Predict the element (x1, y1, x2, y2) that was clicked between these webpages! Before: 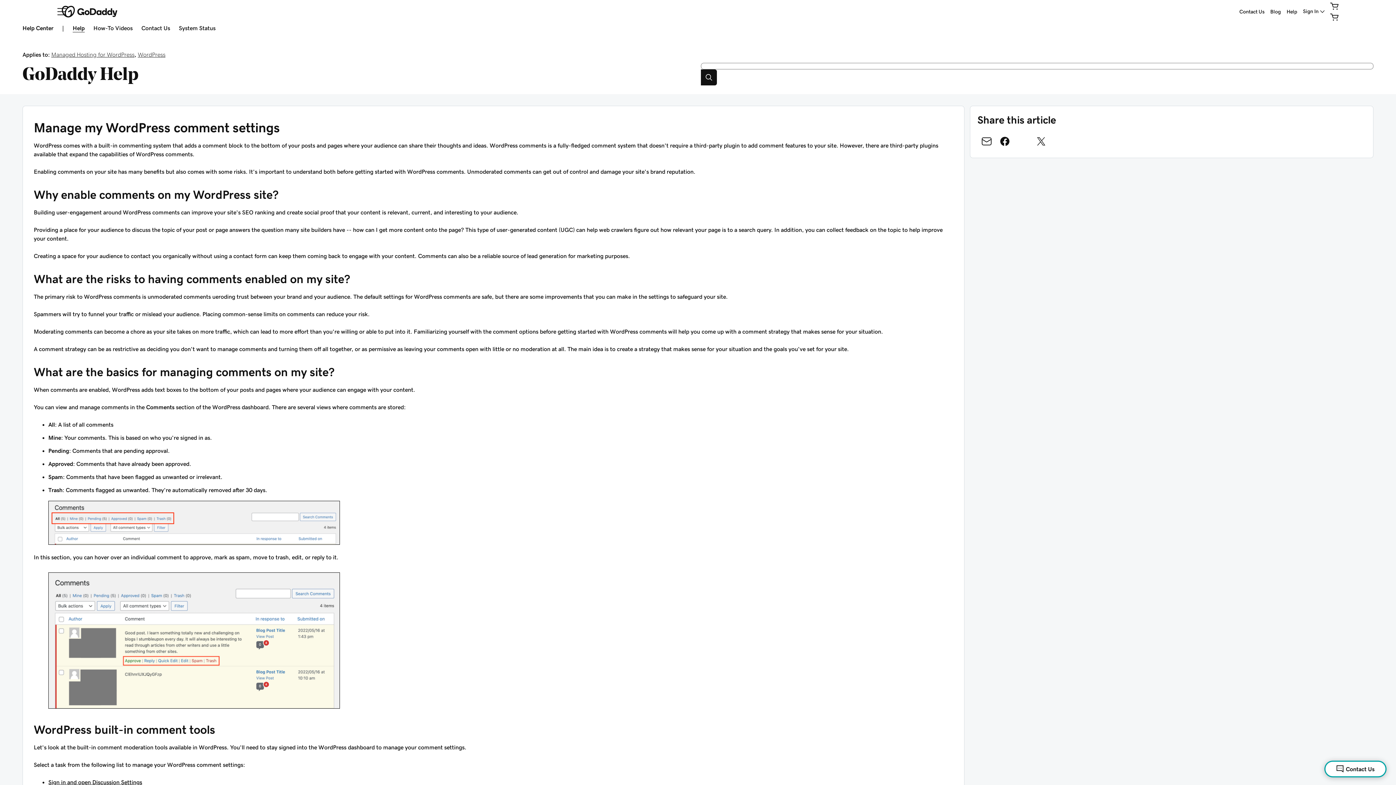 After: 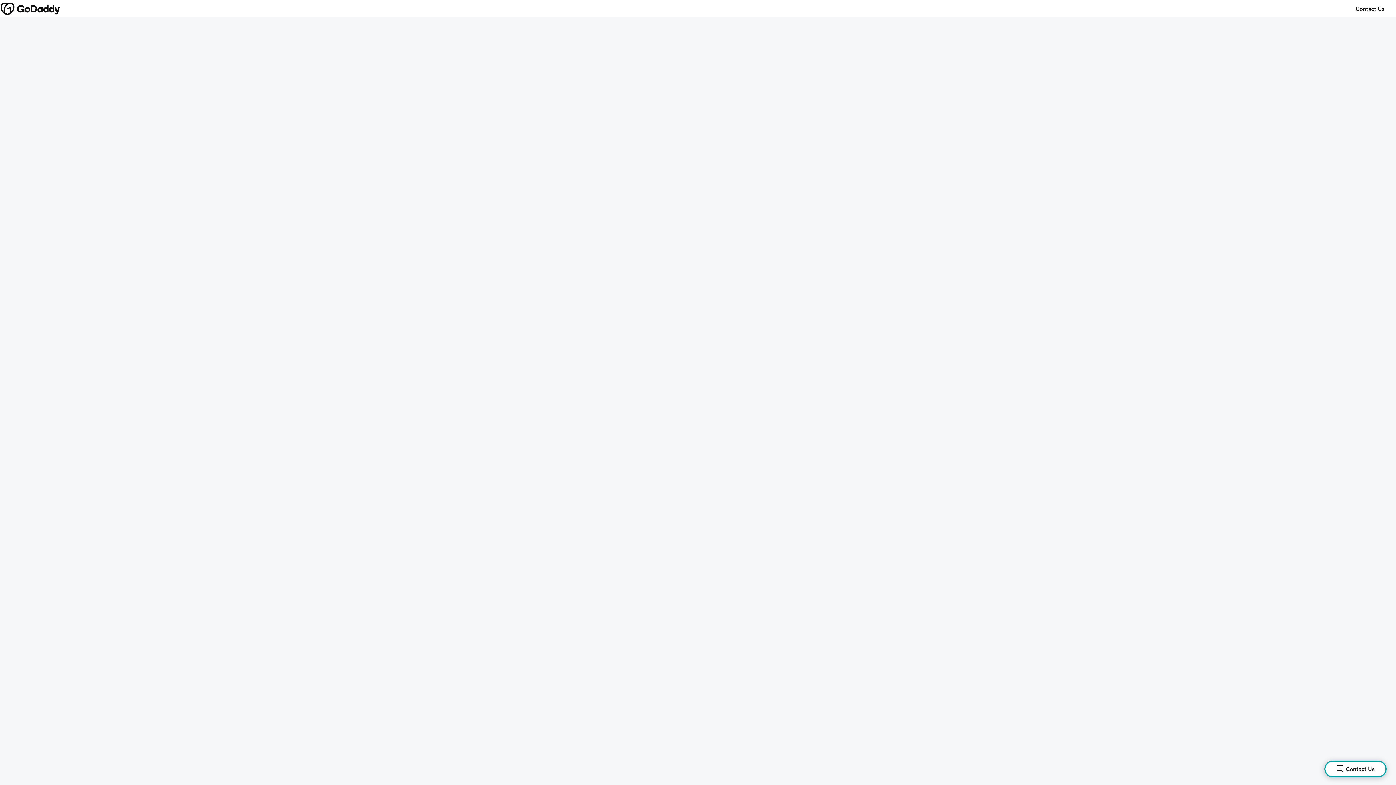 Action: label: Cart is empty bbox: (1329, 11, 1340, 22)